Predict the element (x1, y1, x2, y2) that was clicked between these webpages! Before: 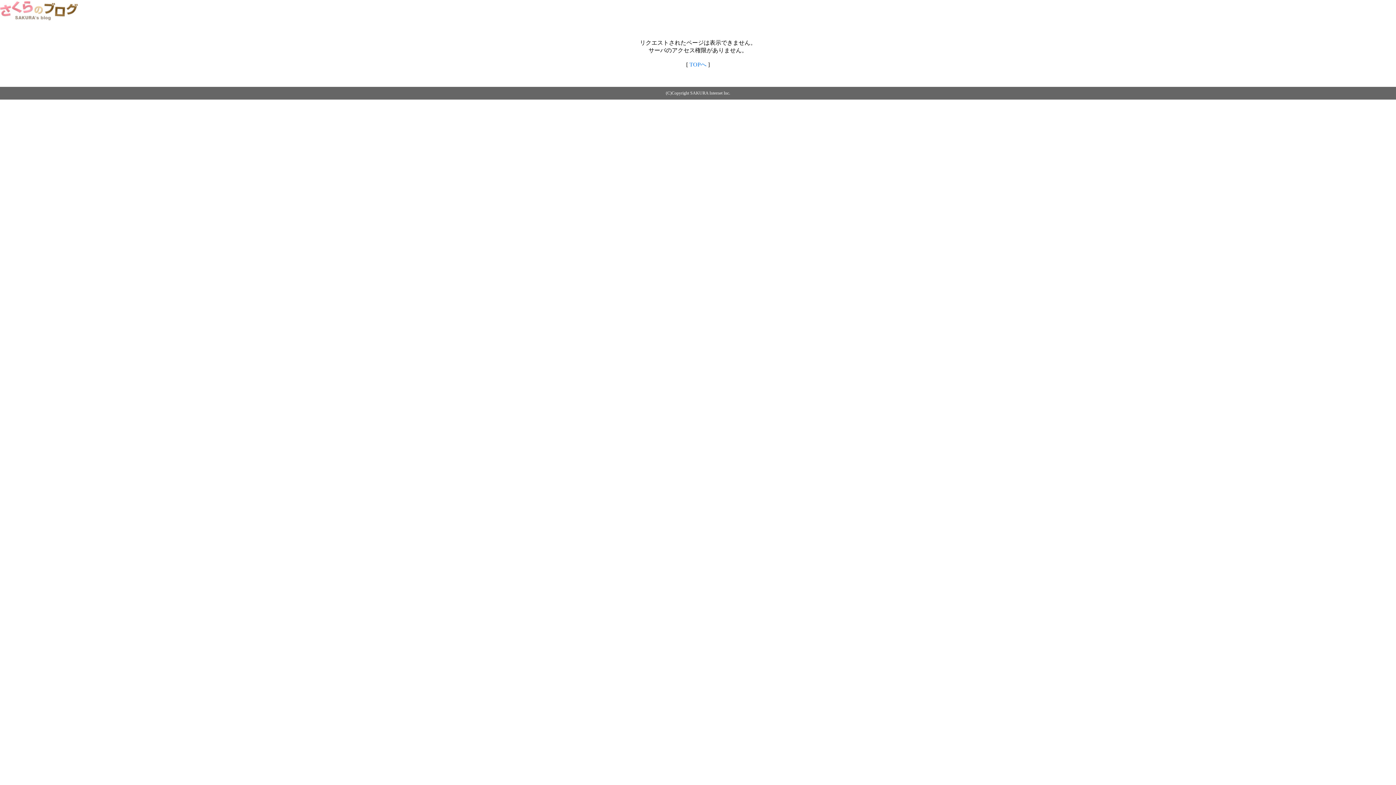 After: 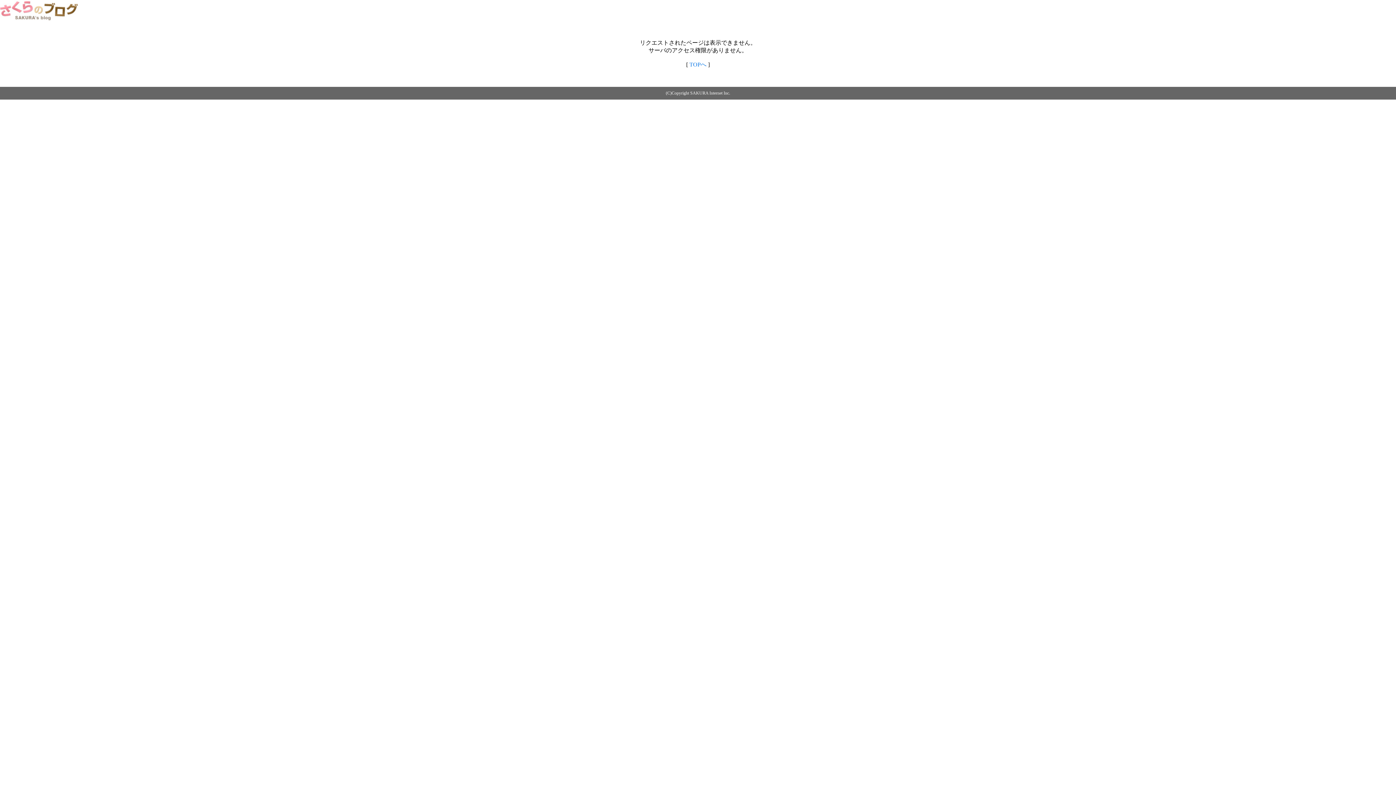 Action: bbox: (0, 14, 79, 20)